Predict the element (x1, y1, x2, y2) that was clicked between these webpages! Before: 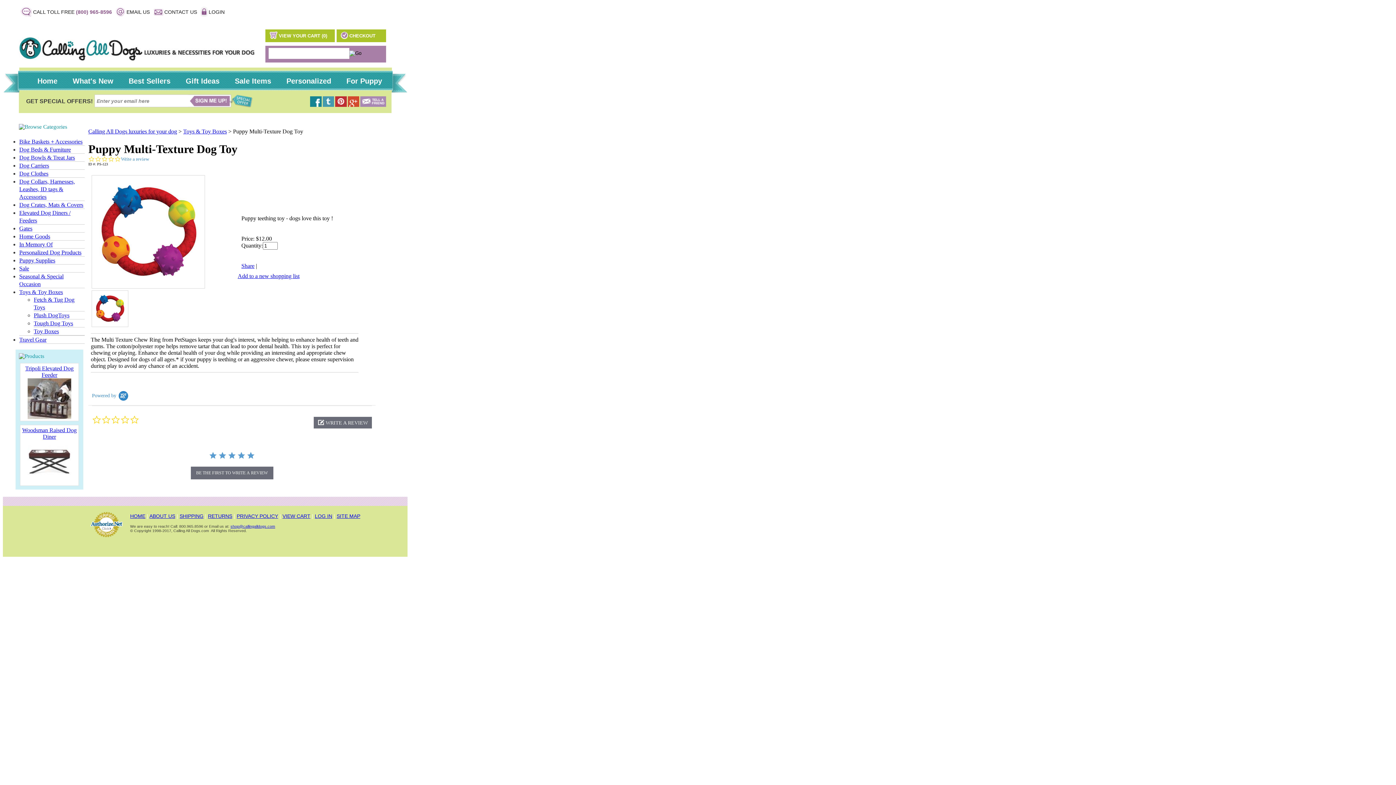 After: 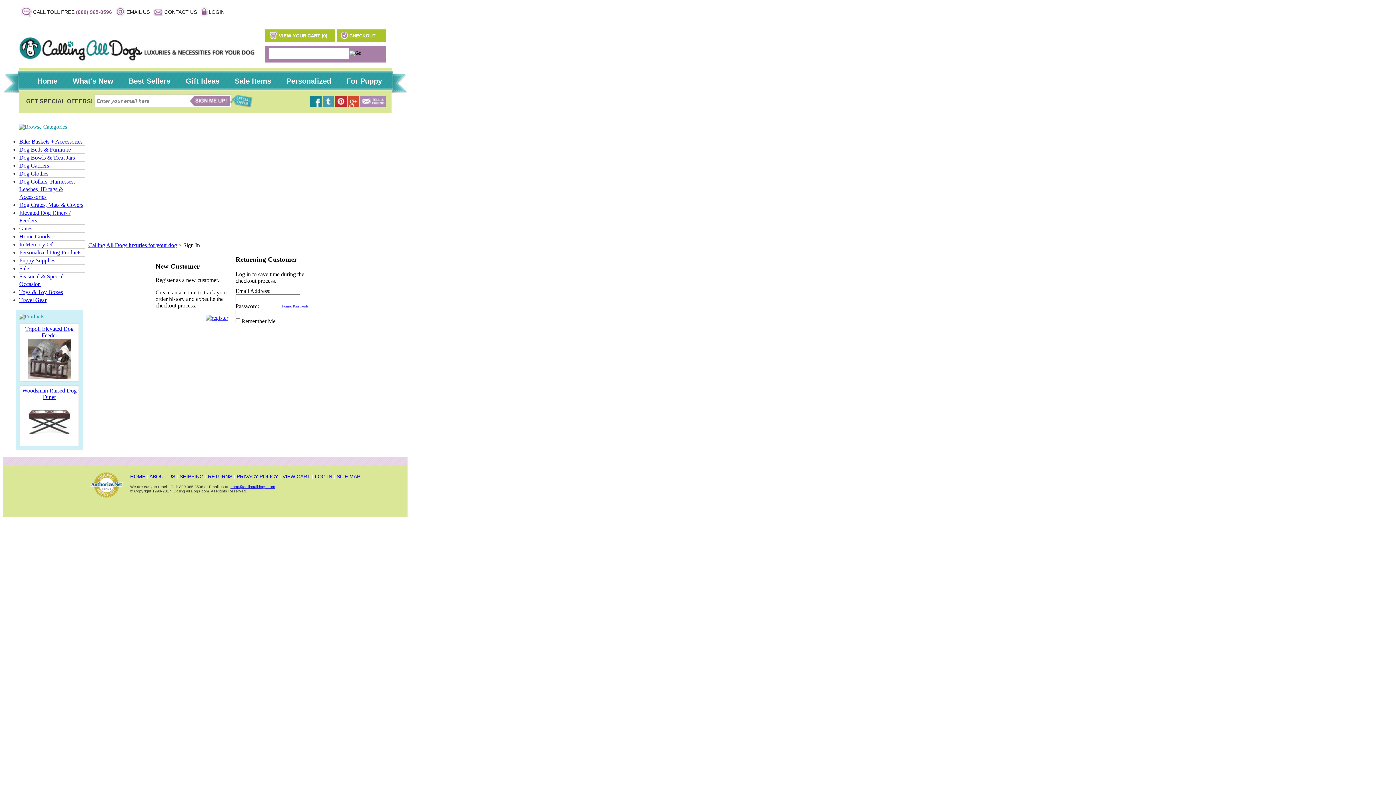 Action: bbox: (314, 513, 332, 519) label: LOG IN